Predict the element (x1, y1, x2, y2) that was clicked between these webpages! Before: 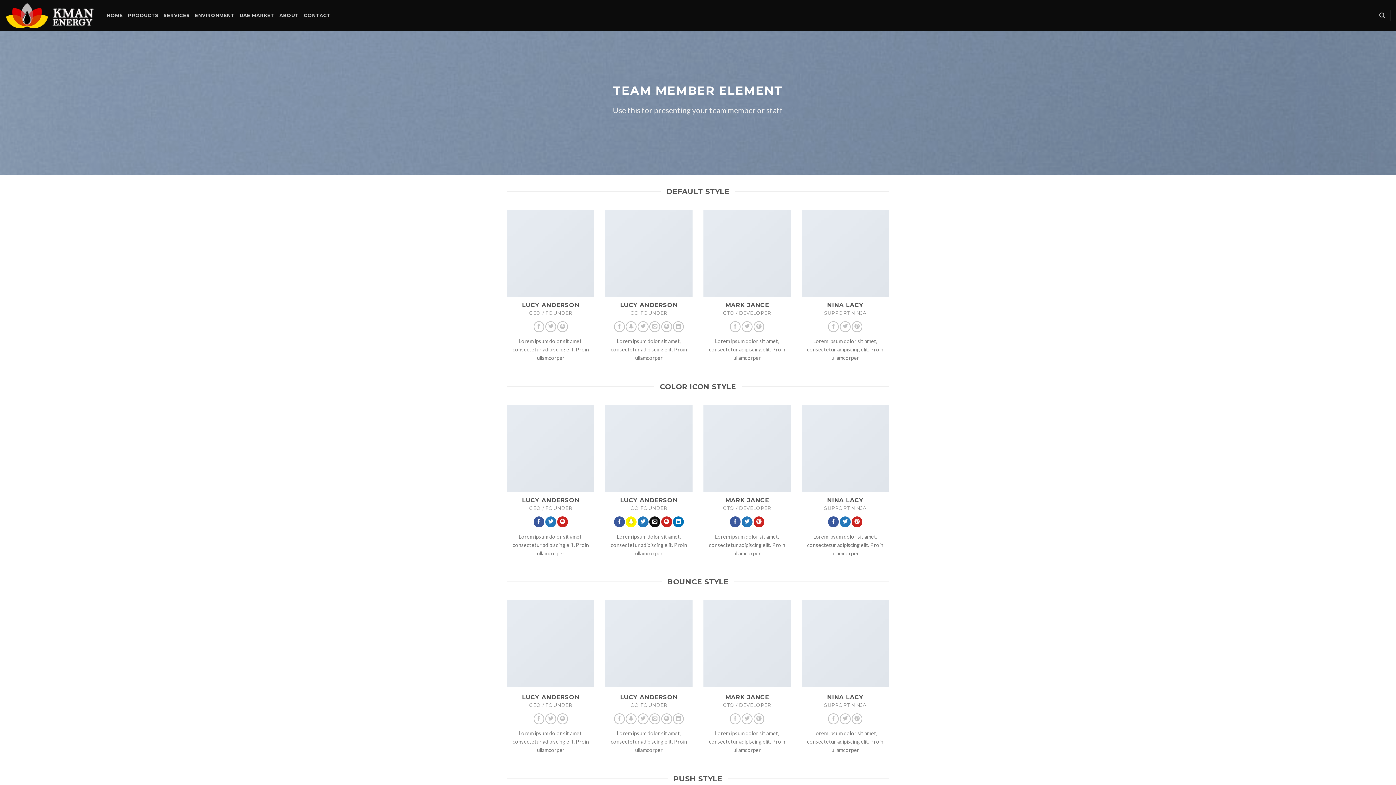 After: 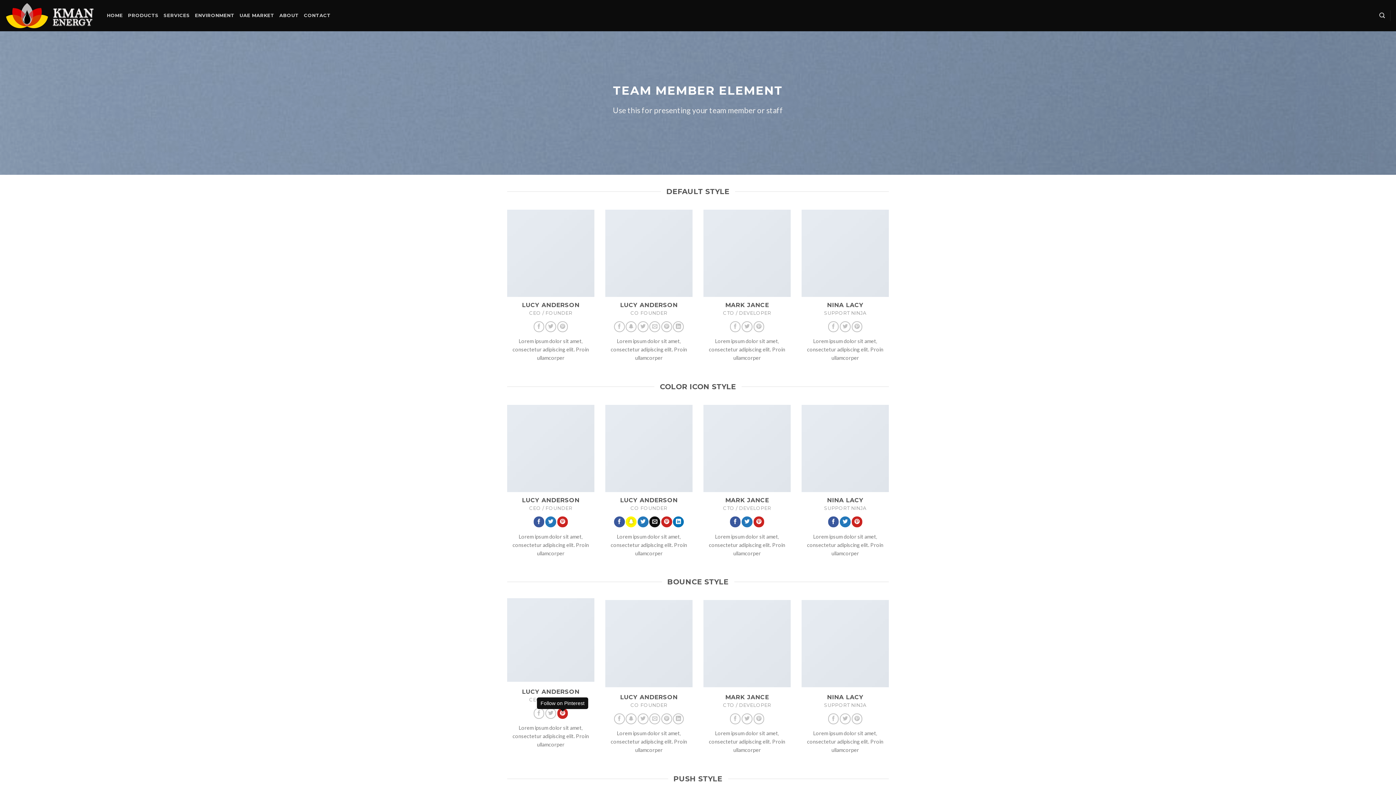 Action: bbox: (557, 713, 568, 724)